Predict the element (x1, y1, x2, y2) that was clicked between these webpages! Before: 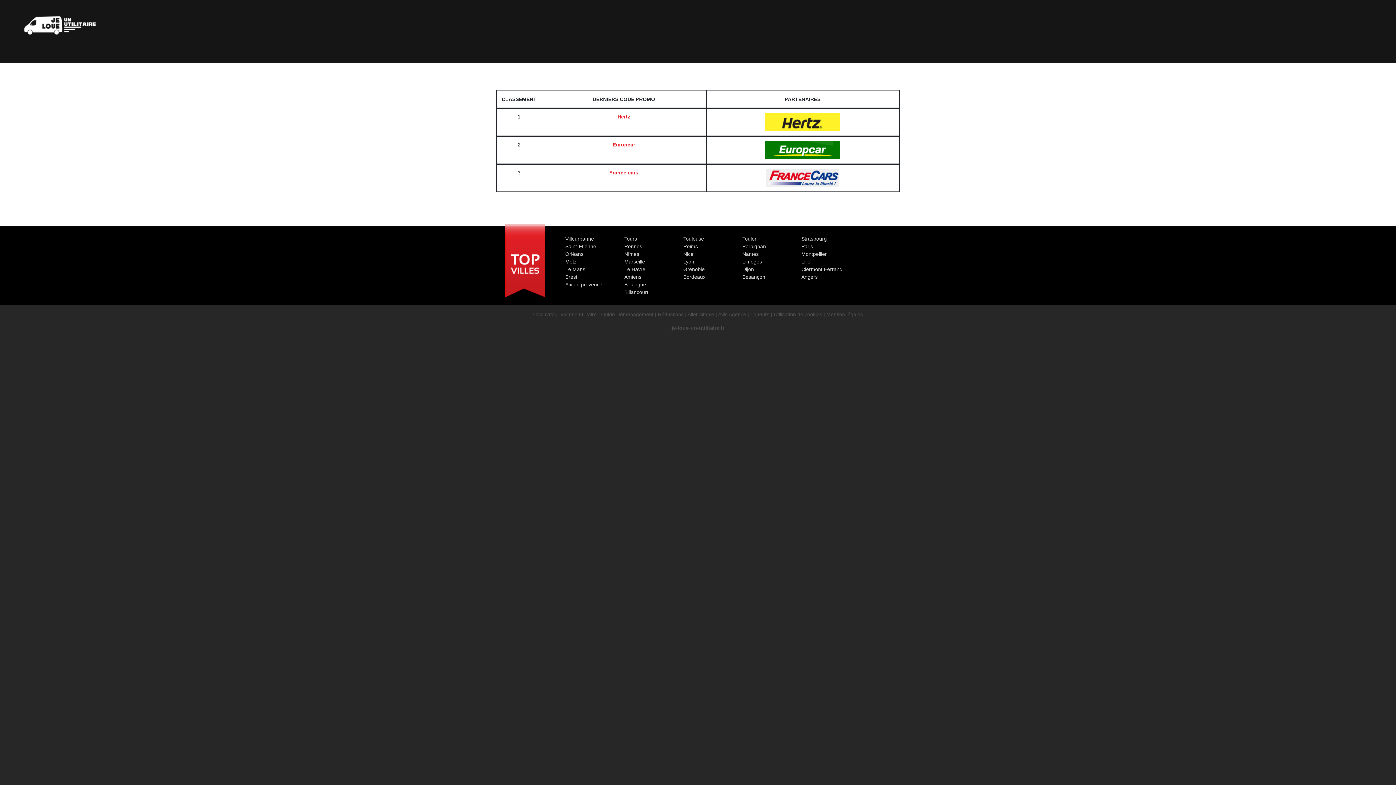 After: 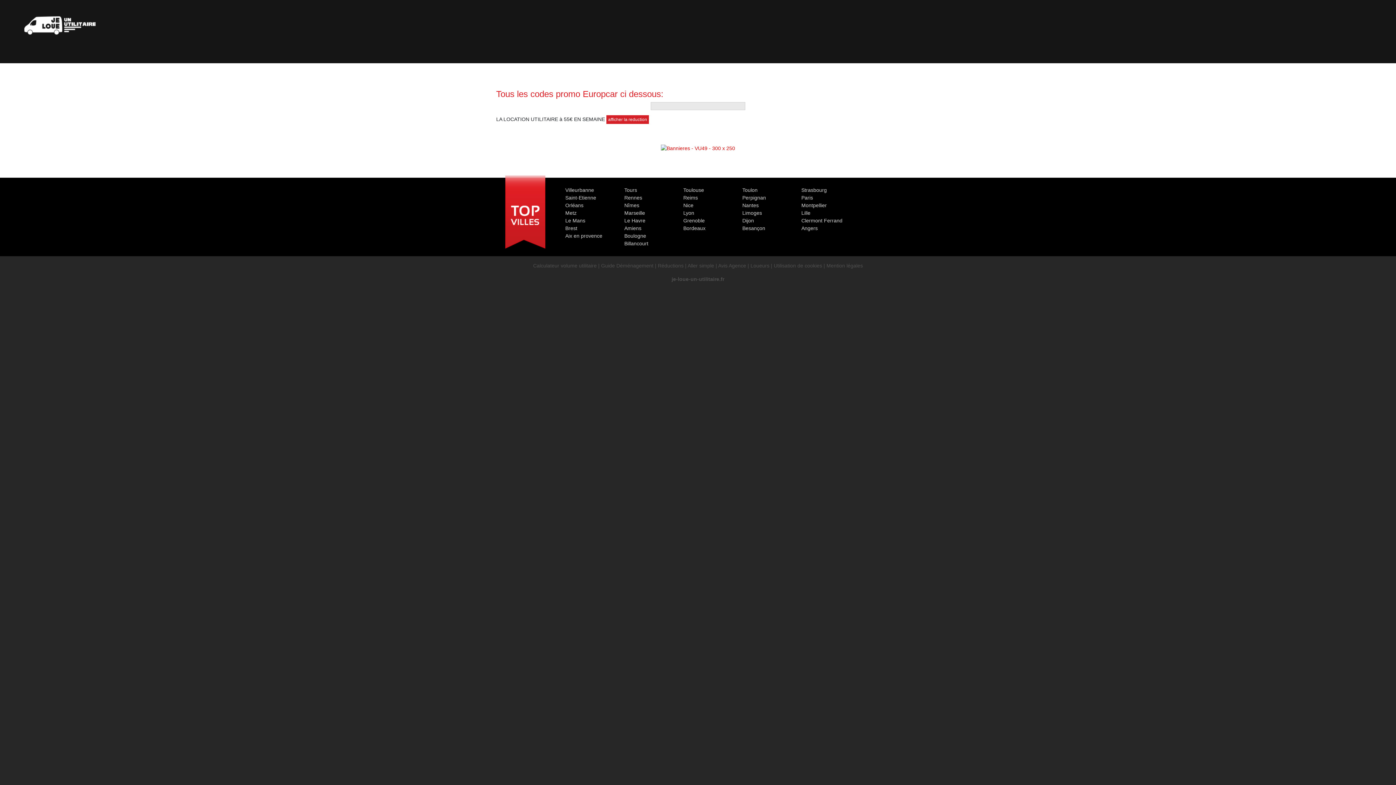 Action: bbox: (546, 141, 701, 148) label: Europcar